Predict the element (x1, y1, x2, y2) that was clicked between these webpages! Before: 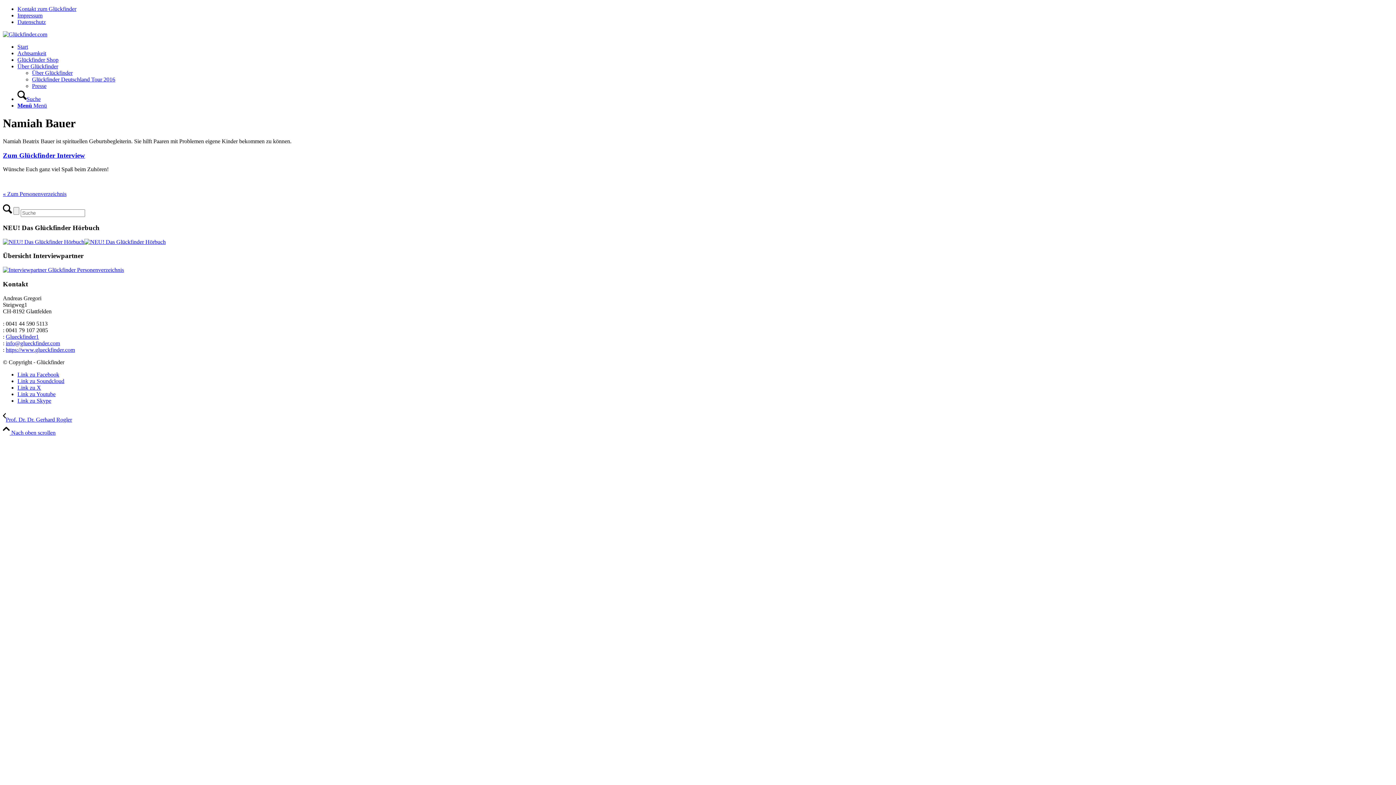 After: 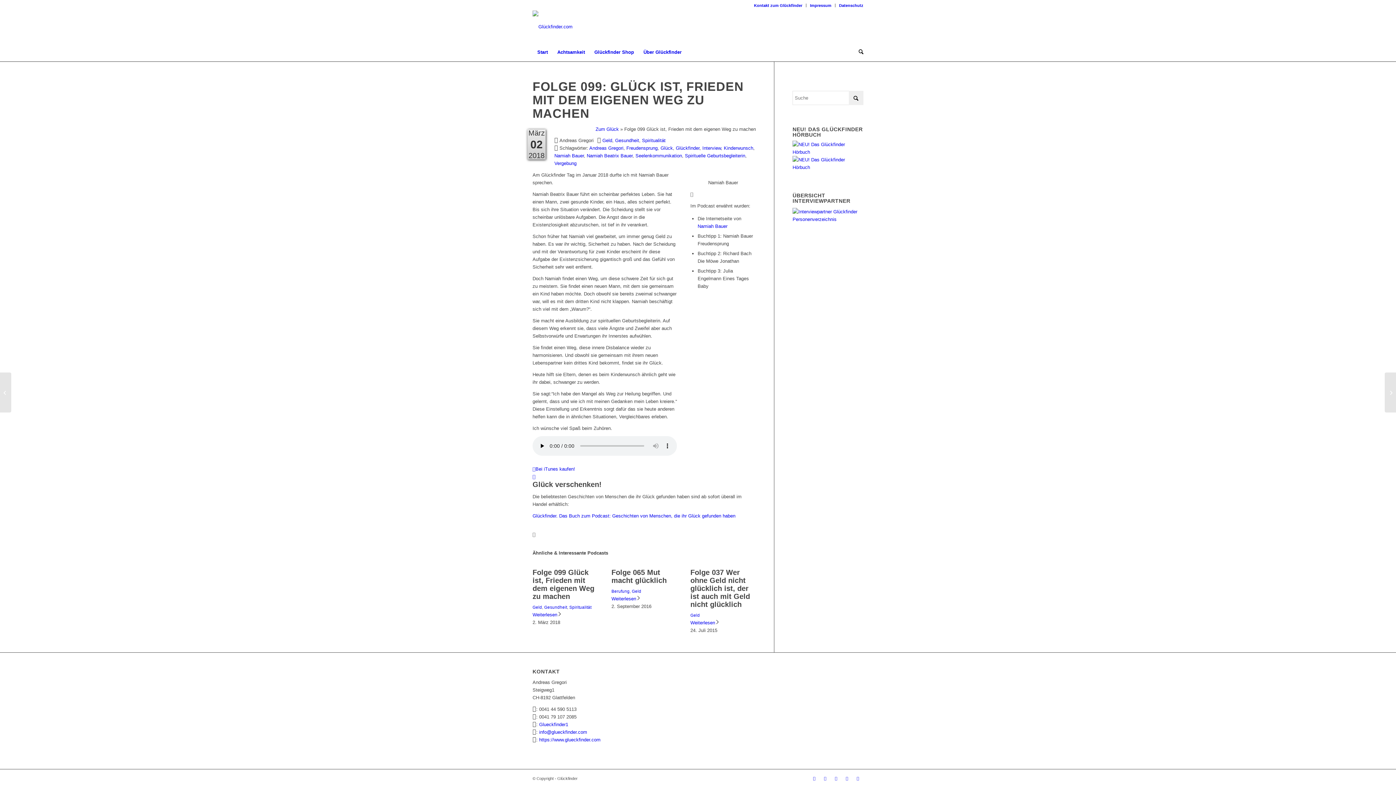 Action: bbox: (2, 151, 85, 159) label: Zum Glückfinder Interview